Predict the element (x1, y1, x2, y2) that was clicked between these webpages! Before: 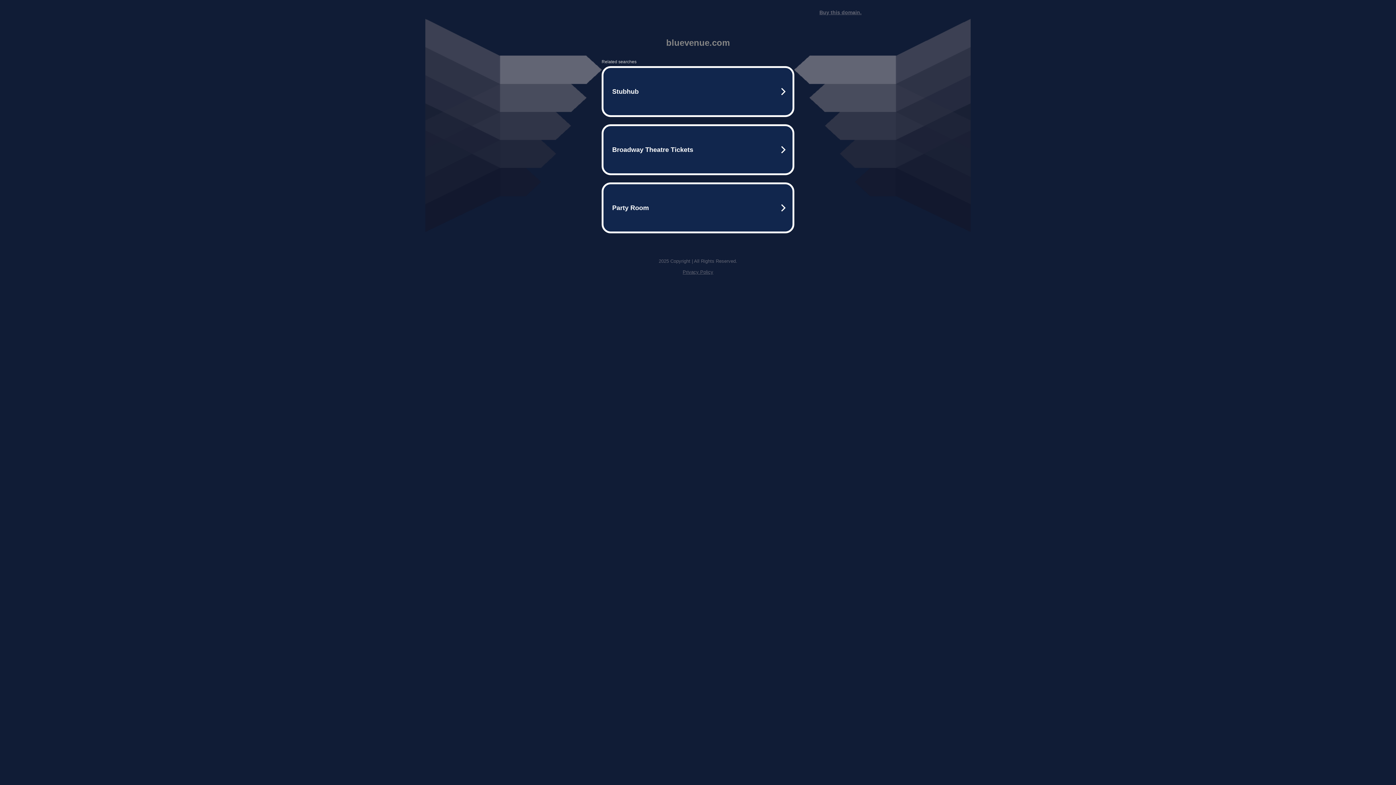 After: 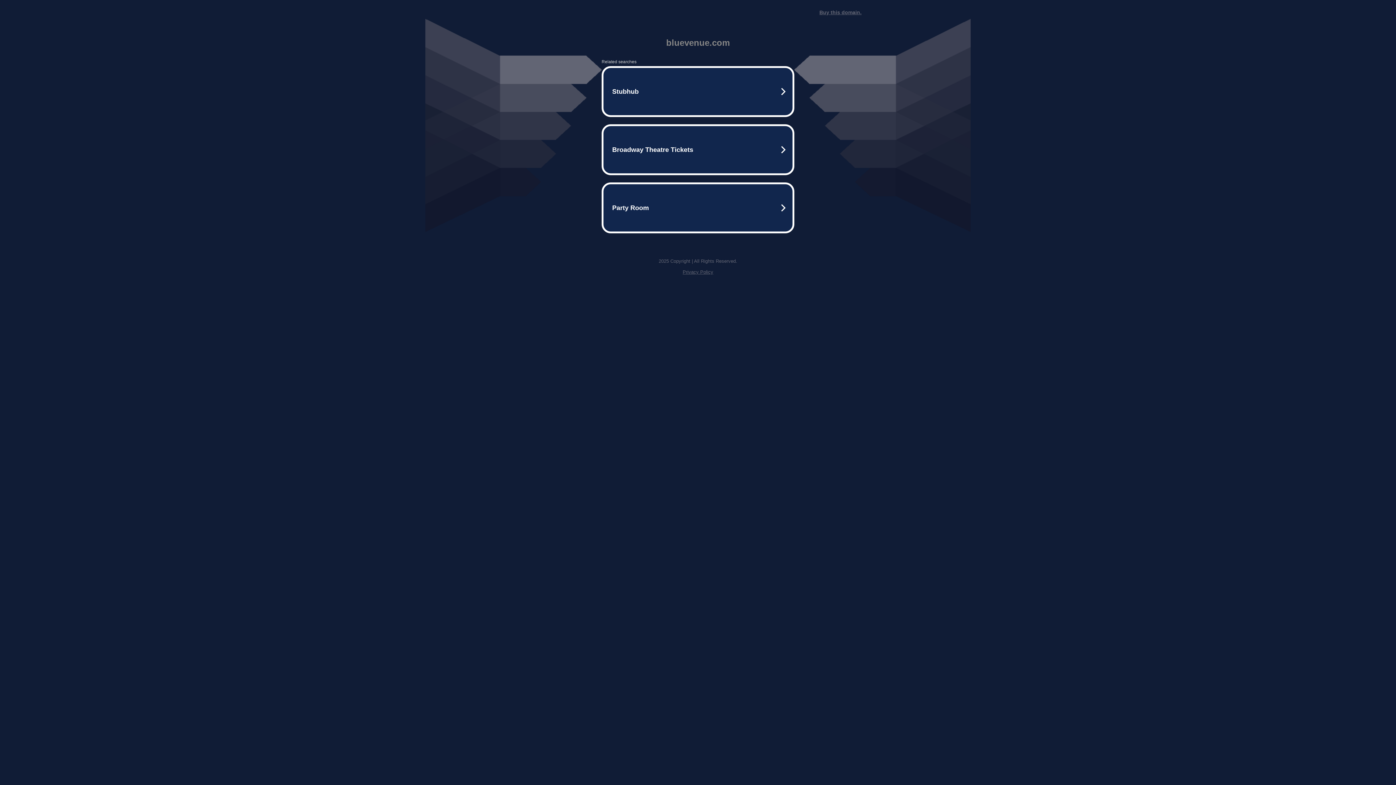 Action: label: Buy this domain. bbox: (819, 9, 861, 15)